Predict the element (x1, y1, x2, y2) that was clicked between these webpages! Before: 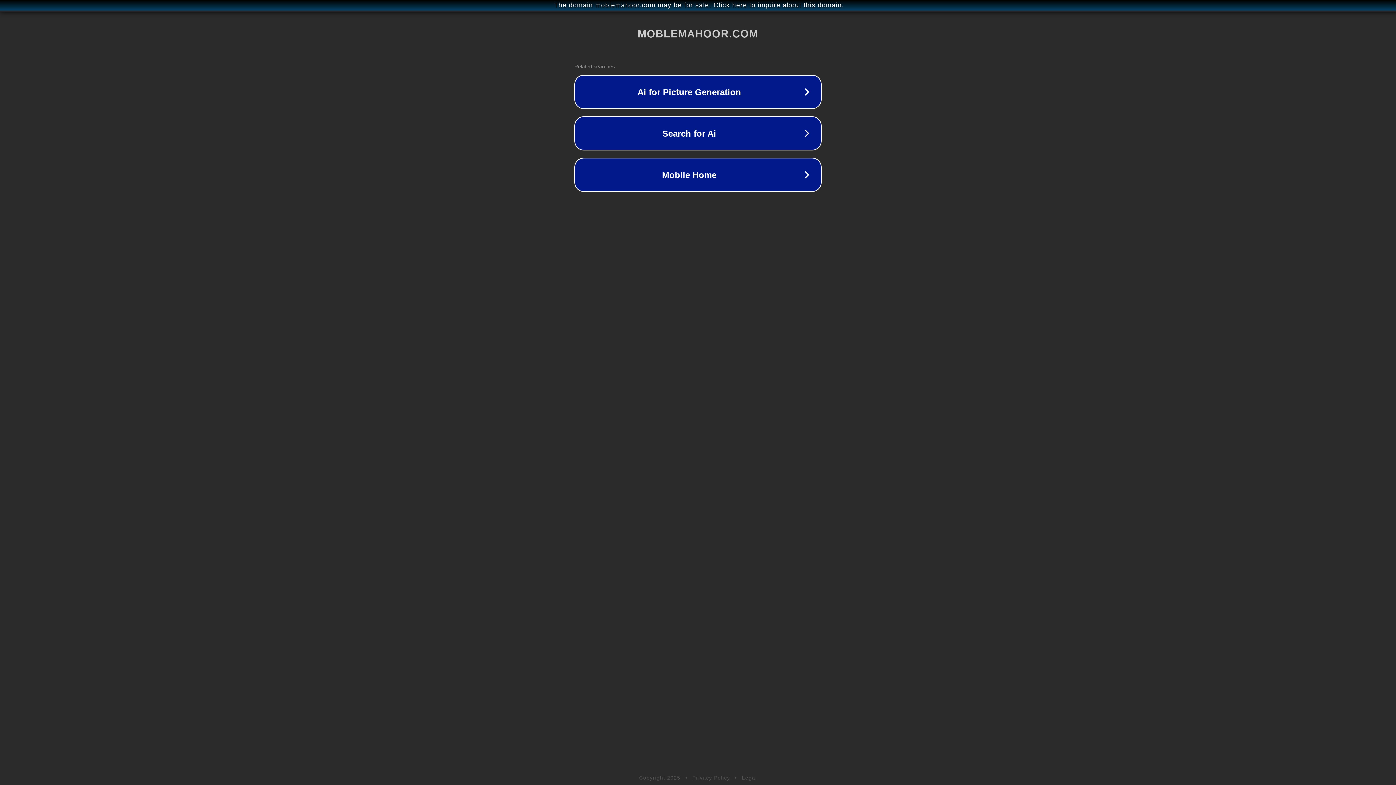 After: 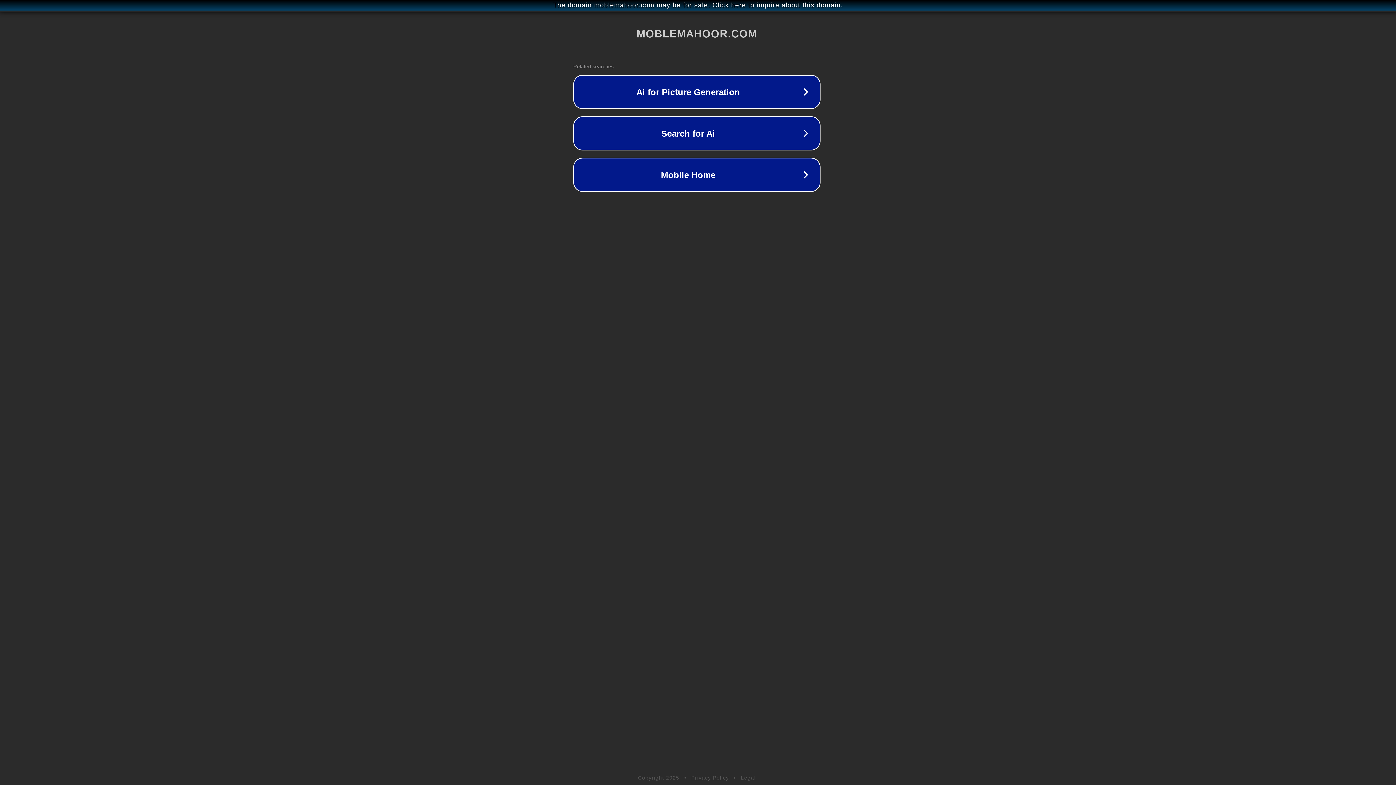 Action: label: The domain moblemahoor.com may be for sale. Click here to inquire about this domain. bbox: (1, 1, 1397, 9)